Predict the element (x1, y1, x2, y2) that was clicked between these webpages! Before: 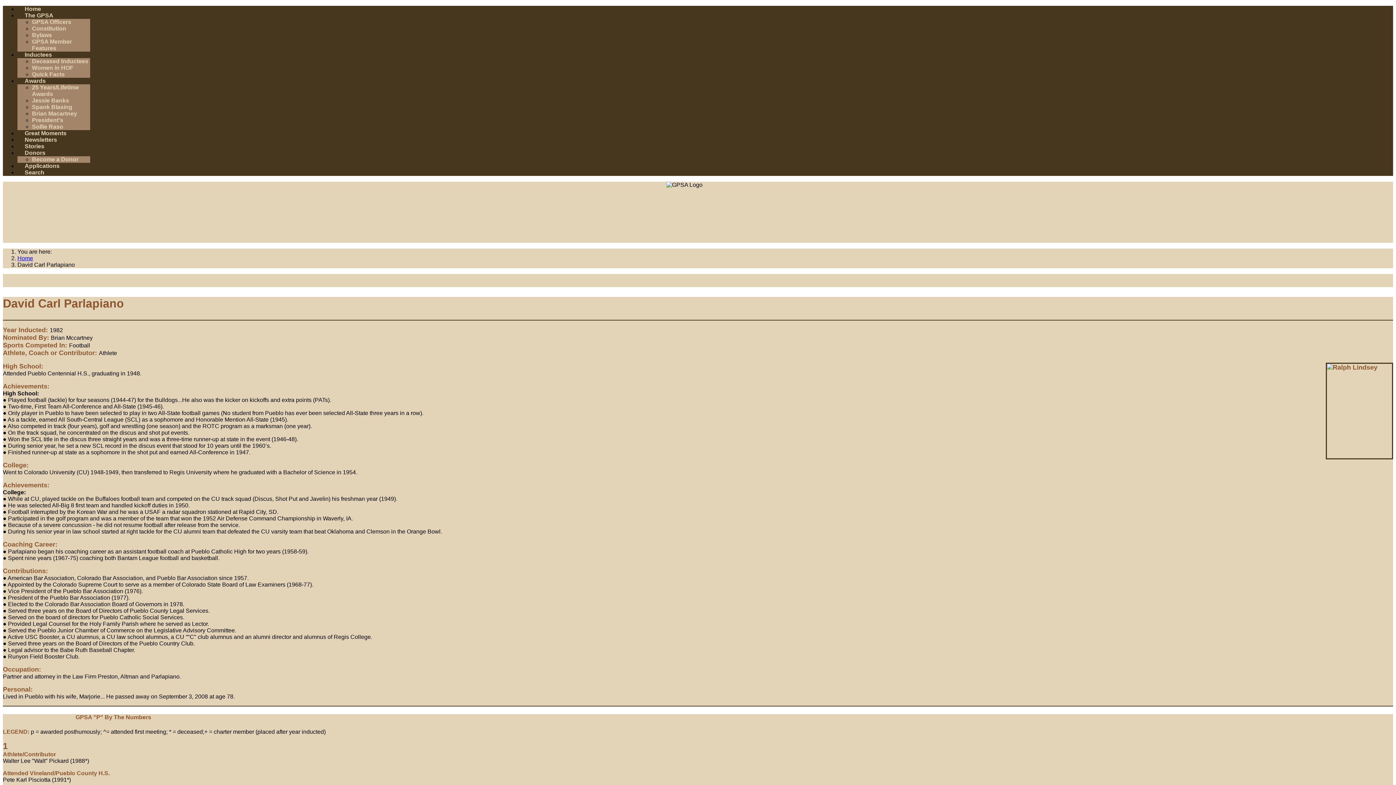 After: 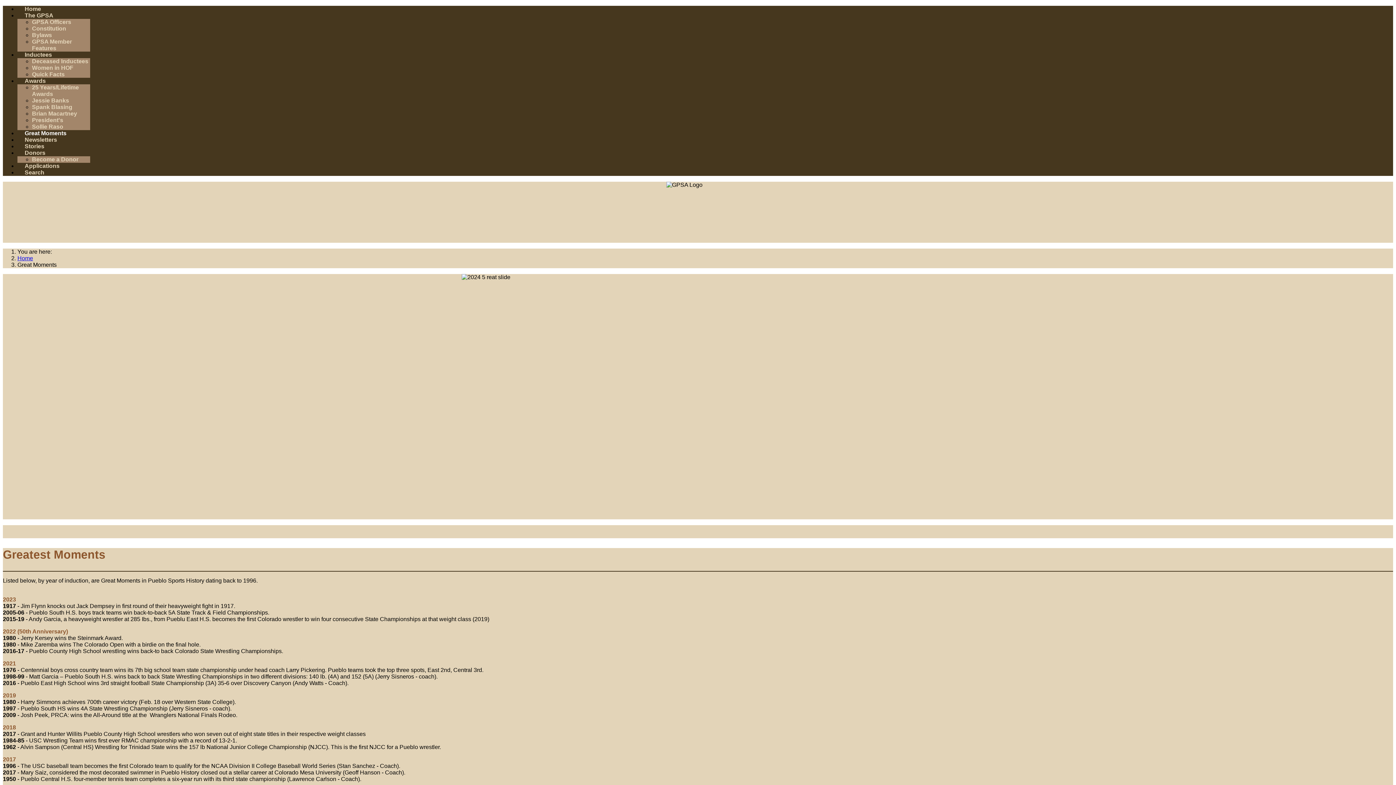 Action: bbox: (17, 130, 73, 136) label: Great Moments